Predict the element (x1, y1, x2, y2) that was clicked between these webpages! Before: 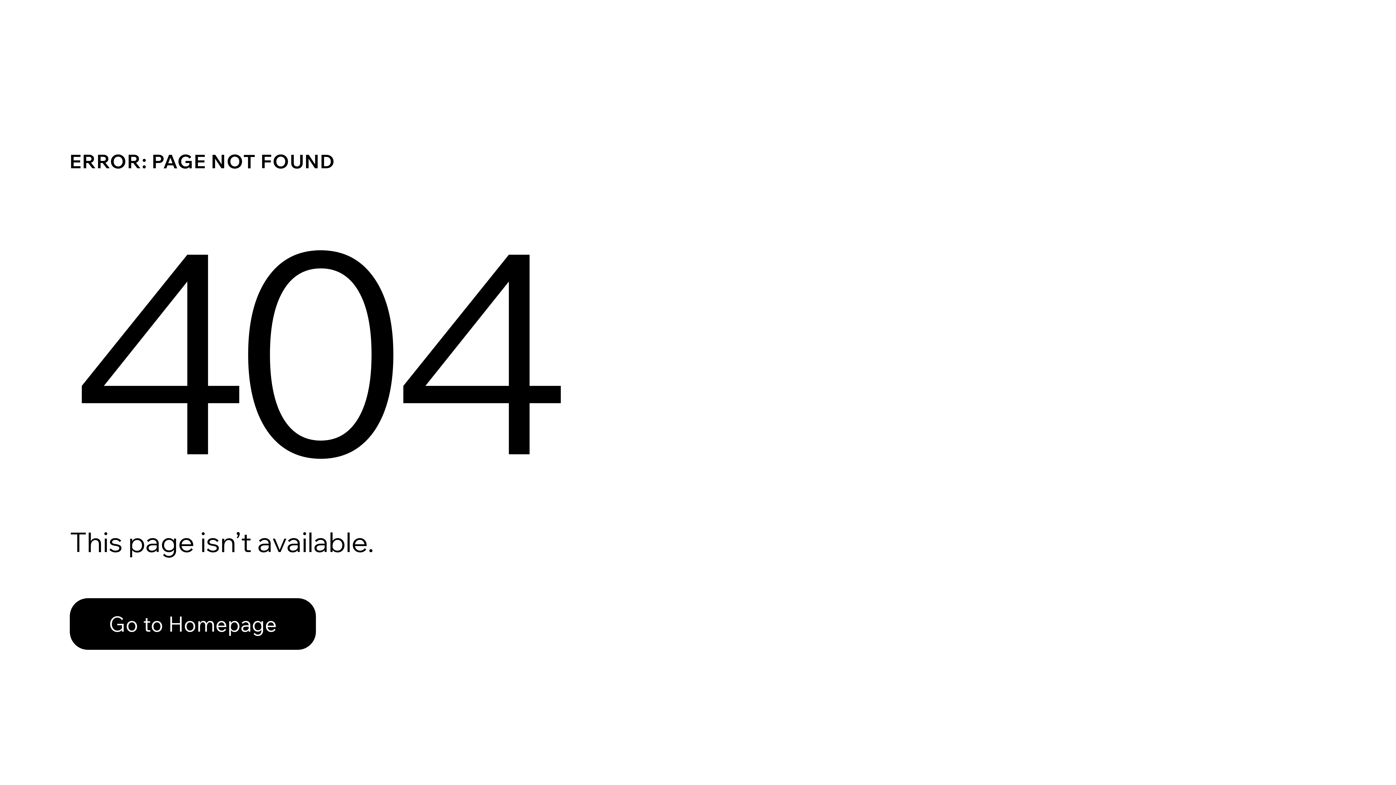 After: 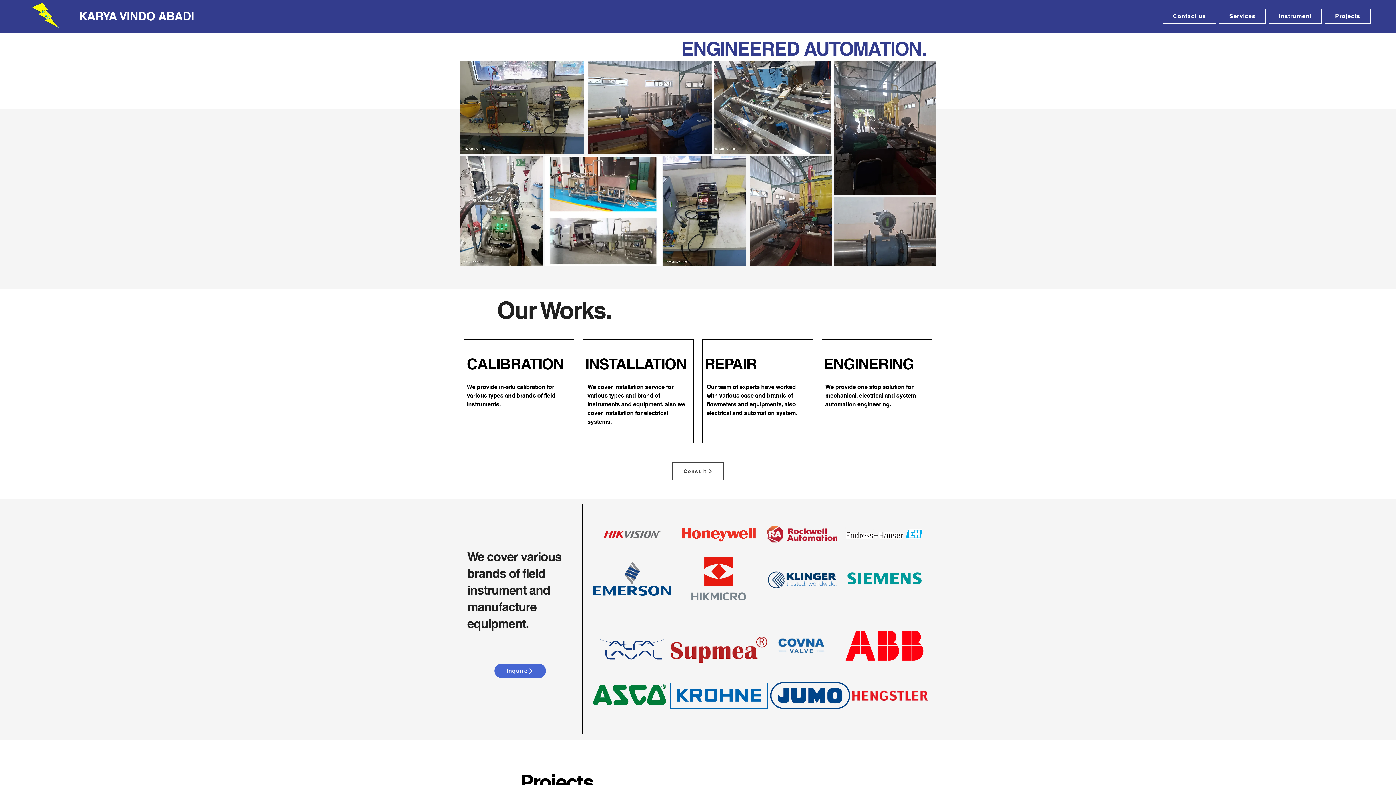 Action: bbox: (69, 598, 316, 650) label: Go to Homepage